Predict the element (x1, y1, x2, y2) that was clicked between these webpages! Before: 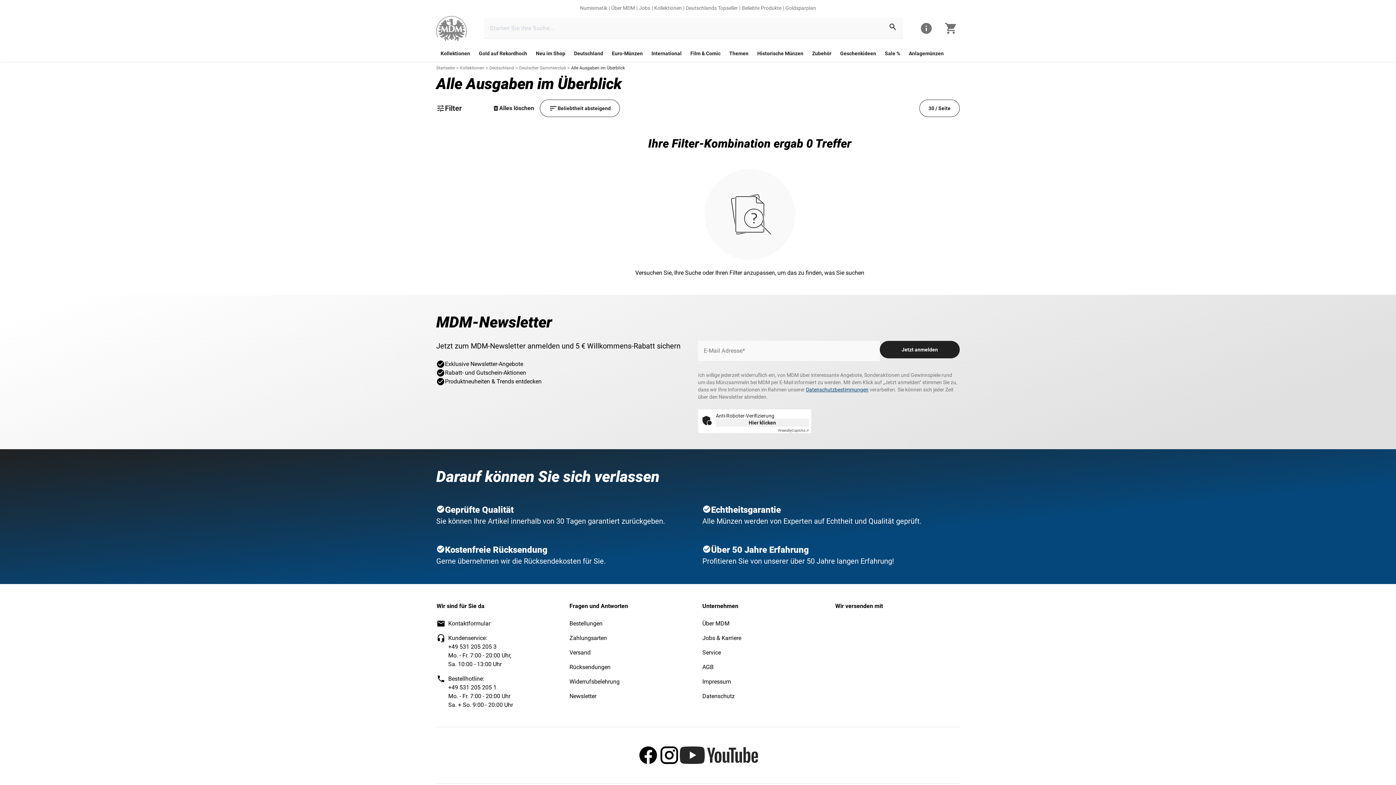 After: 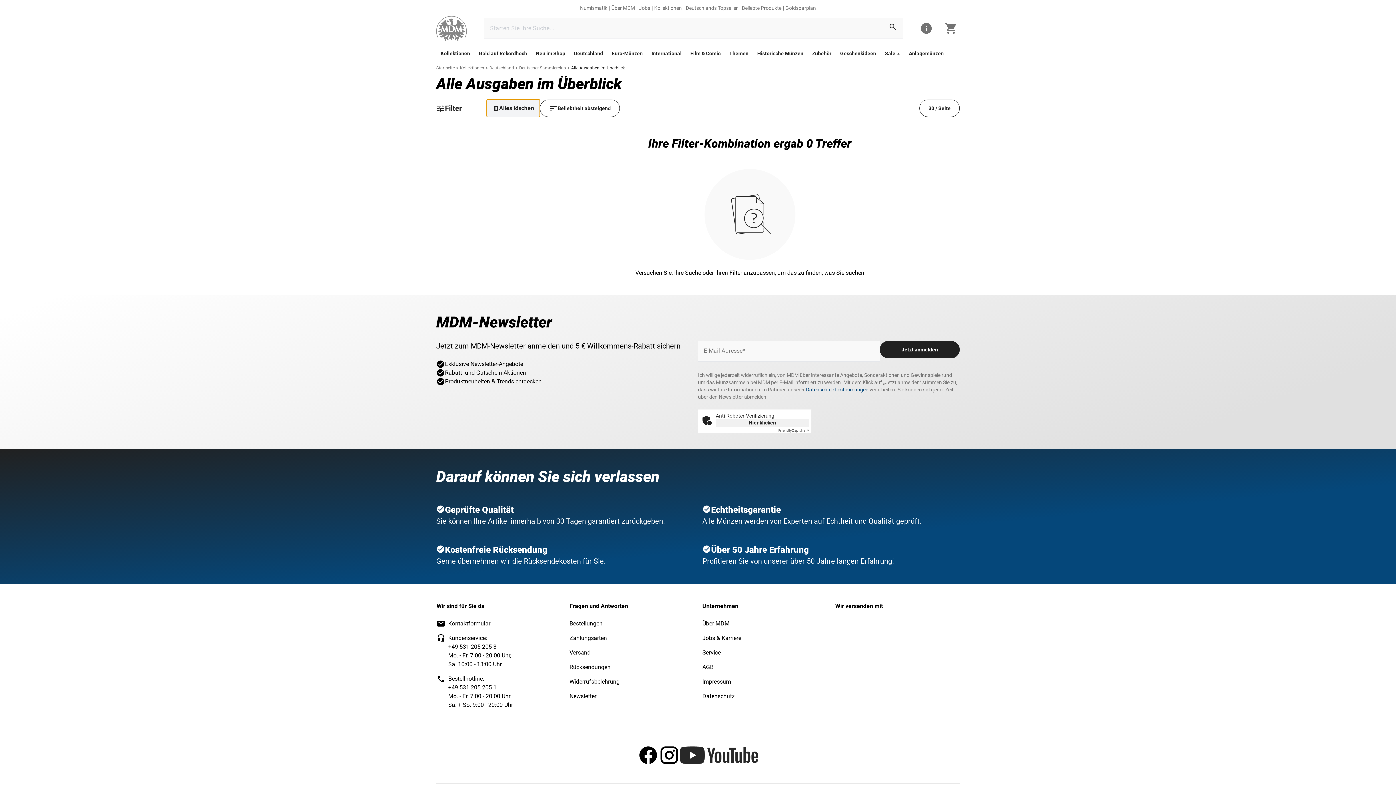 Action: bbox: (486, 99, 540, 117) label: button